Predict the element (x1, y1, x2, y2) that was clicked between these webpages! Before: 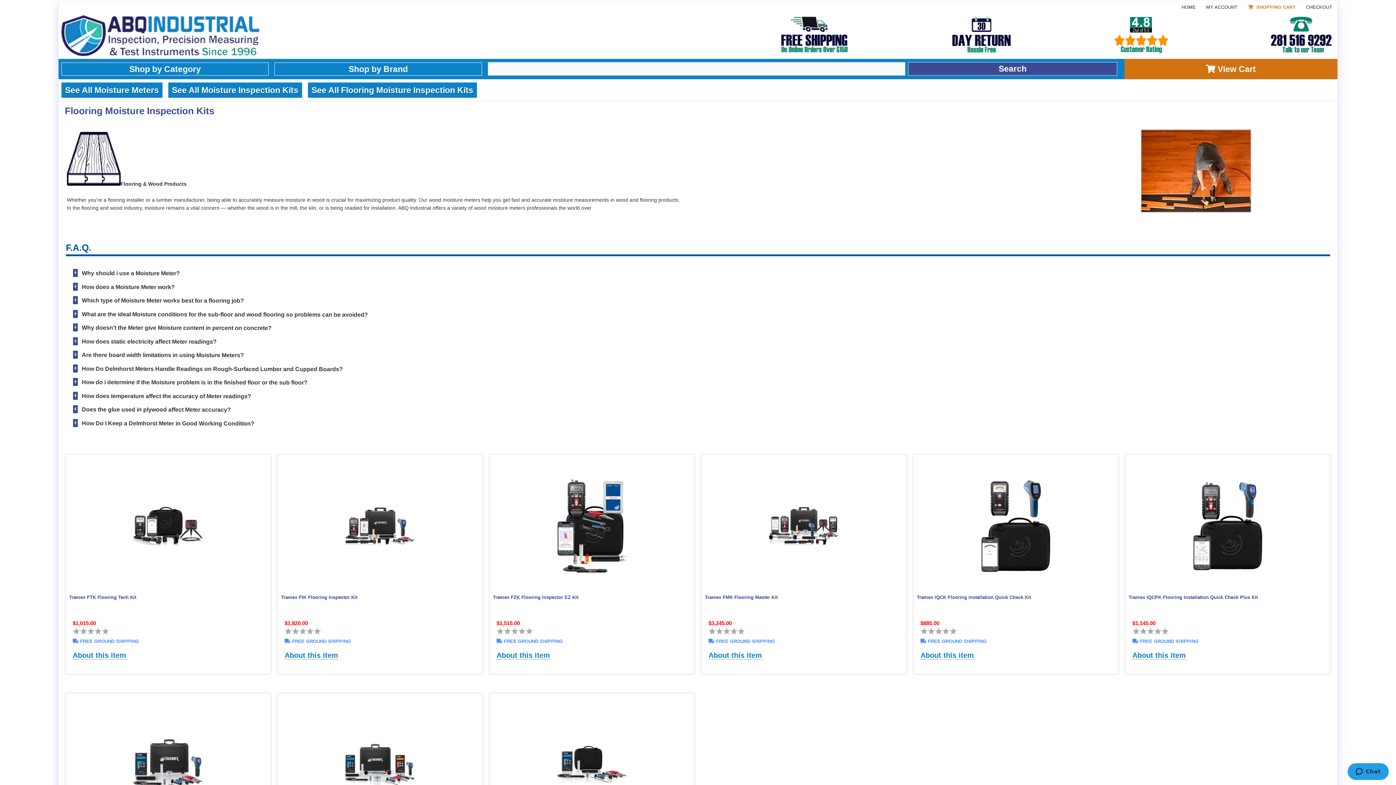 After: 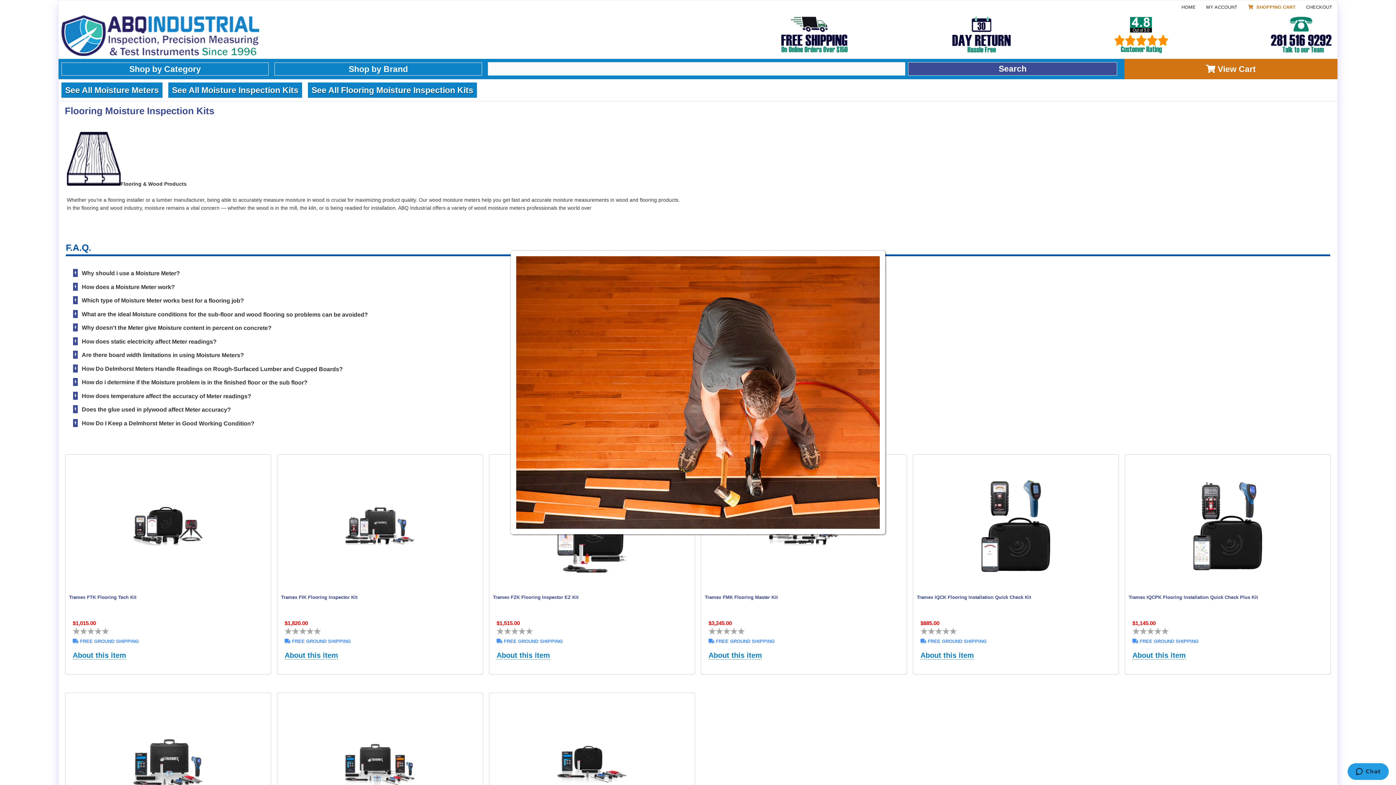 Action: bbox: (1141, 129, 1251, 214)